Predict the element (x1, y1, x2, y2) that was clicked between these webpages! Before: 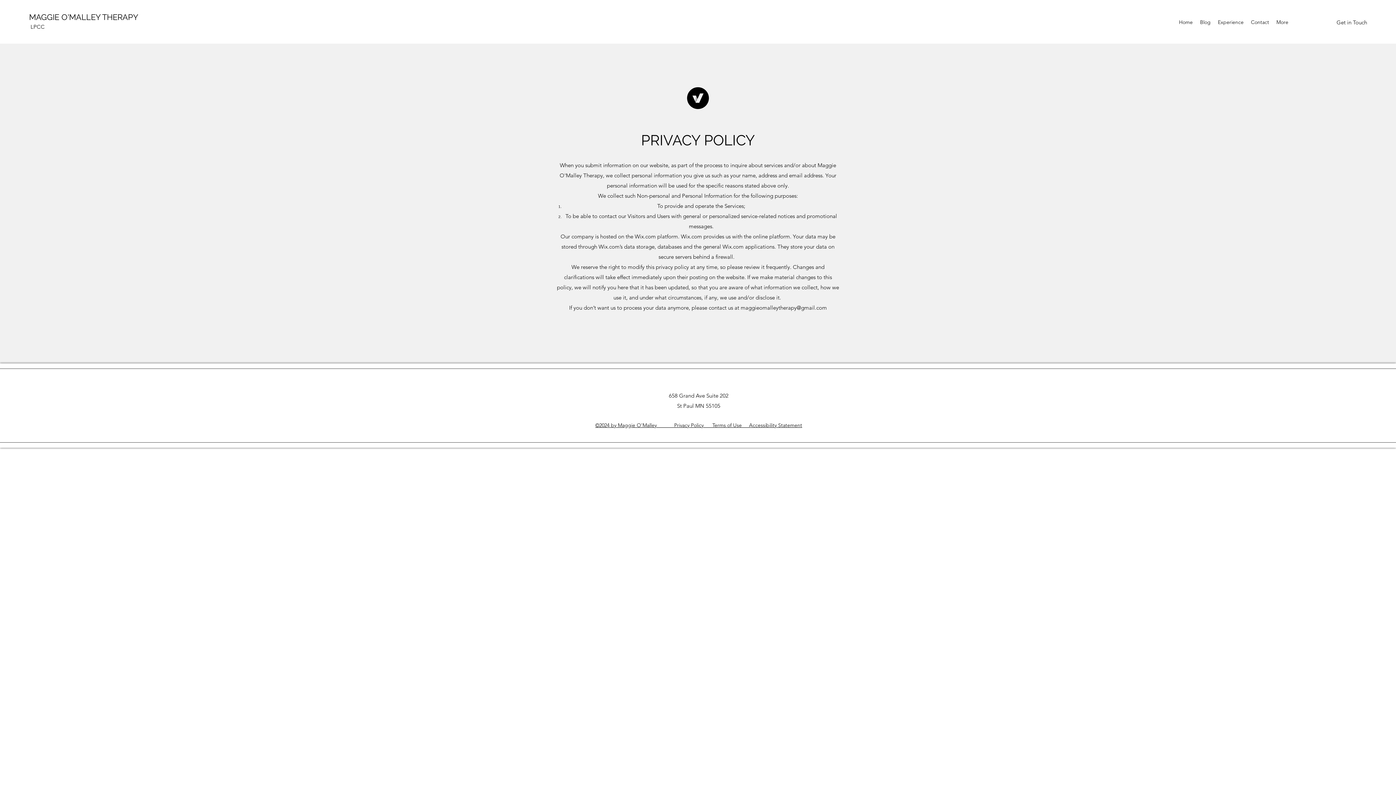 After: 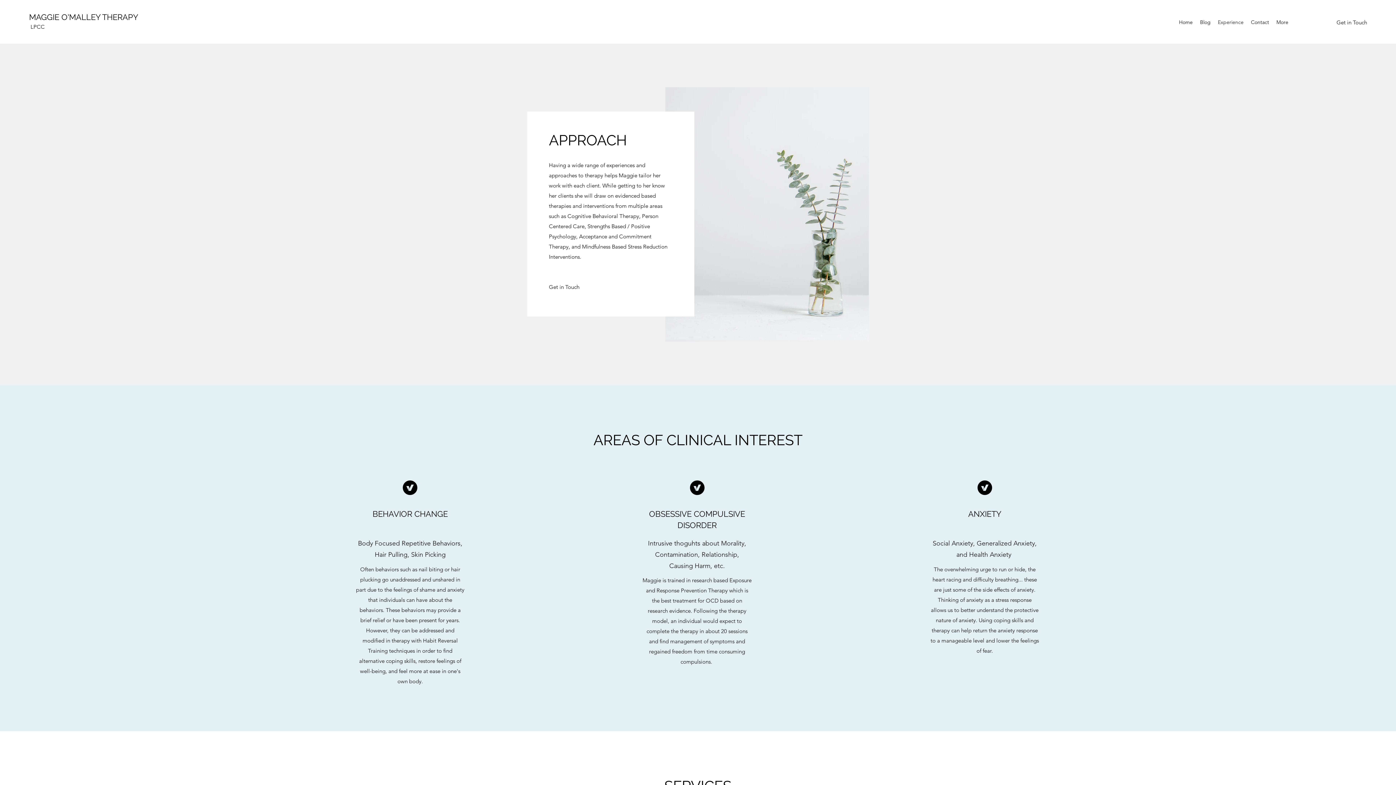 Action: label: Experience bbox: (1214, 16, 1247, 27)